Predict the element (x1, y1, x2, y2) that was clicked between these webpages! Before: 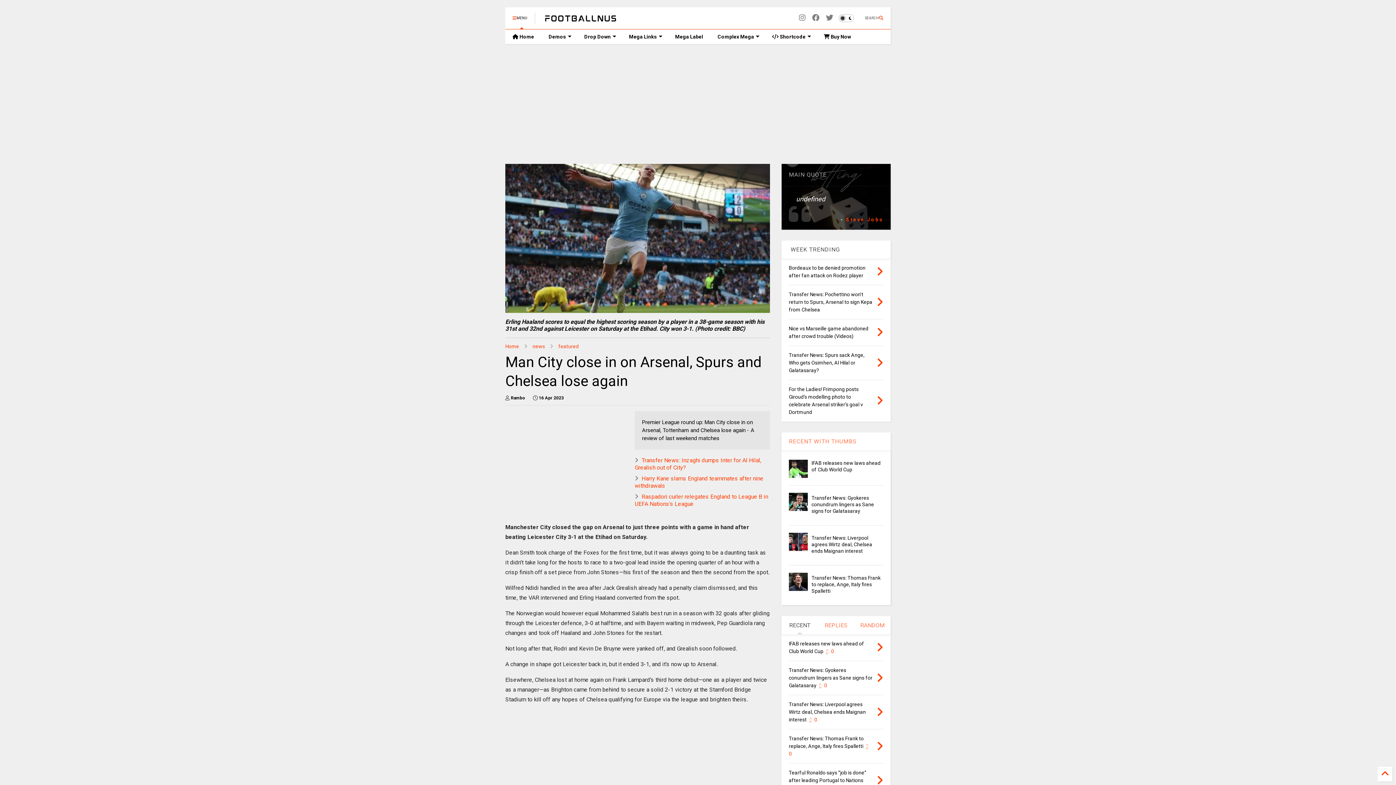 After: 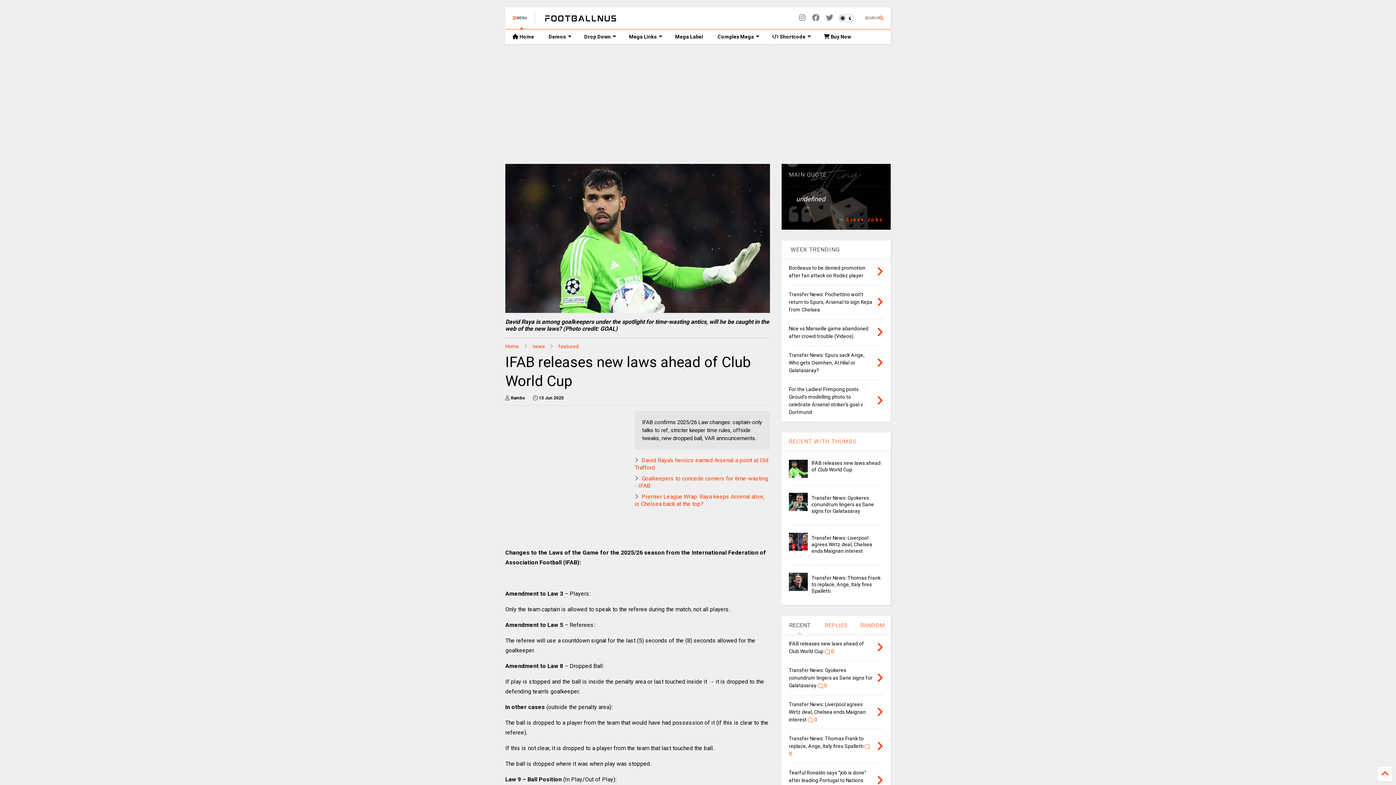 Action: bbox: (876, 641, 883, 654)